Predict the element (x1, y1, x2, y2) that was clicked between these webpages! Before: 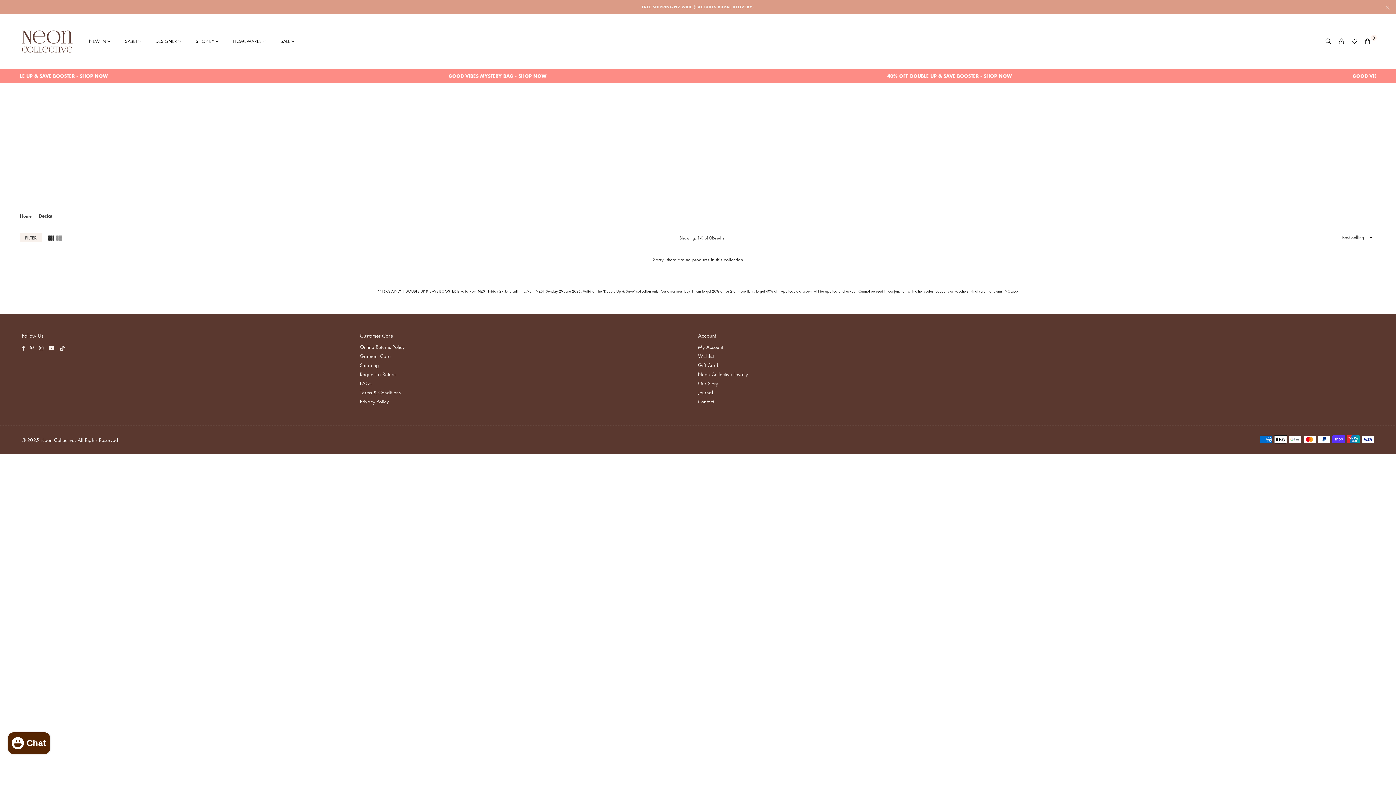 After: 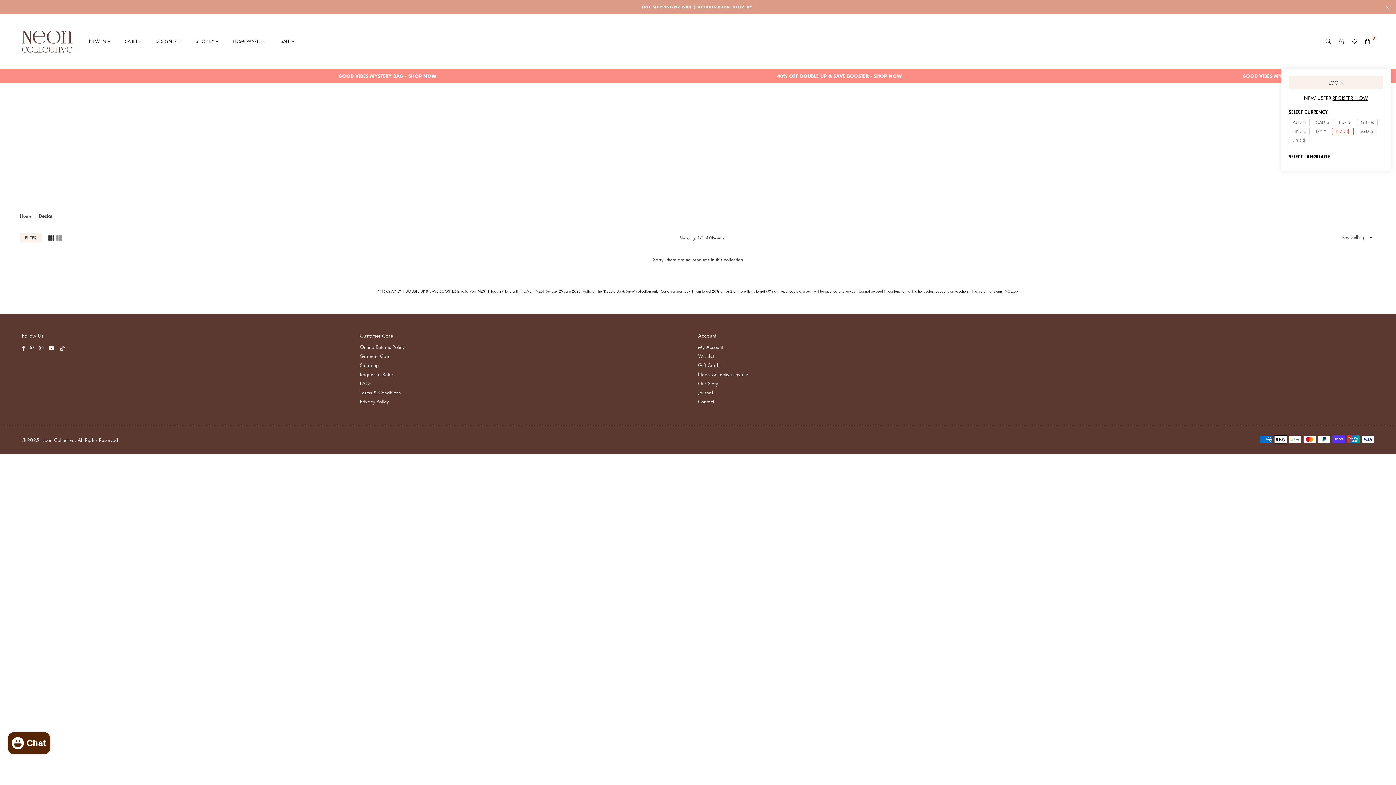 Action: bbox: (1335, 36, 1348, 46)